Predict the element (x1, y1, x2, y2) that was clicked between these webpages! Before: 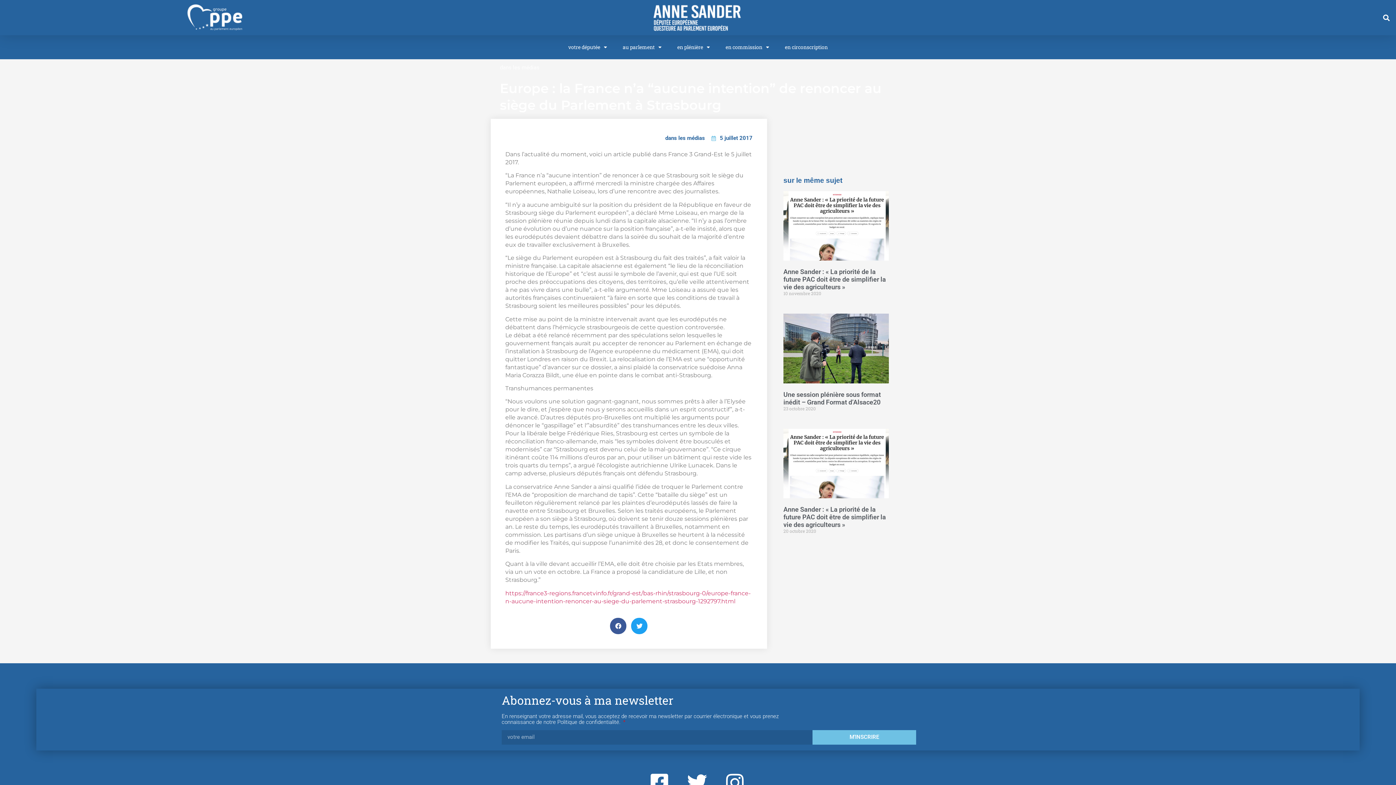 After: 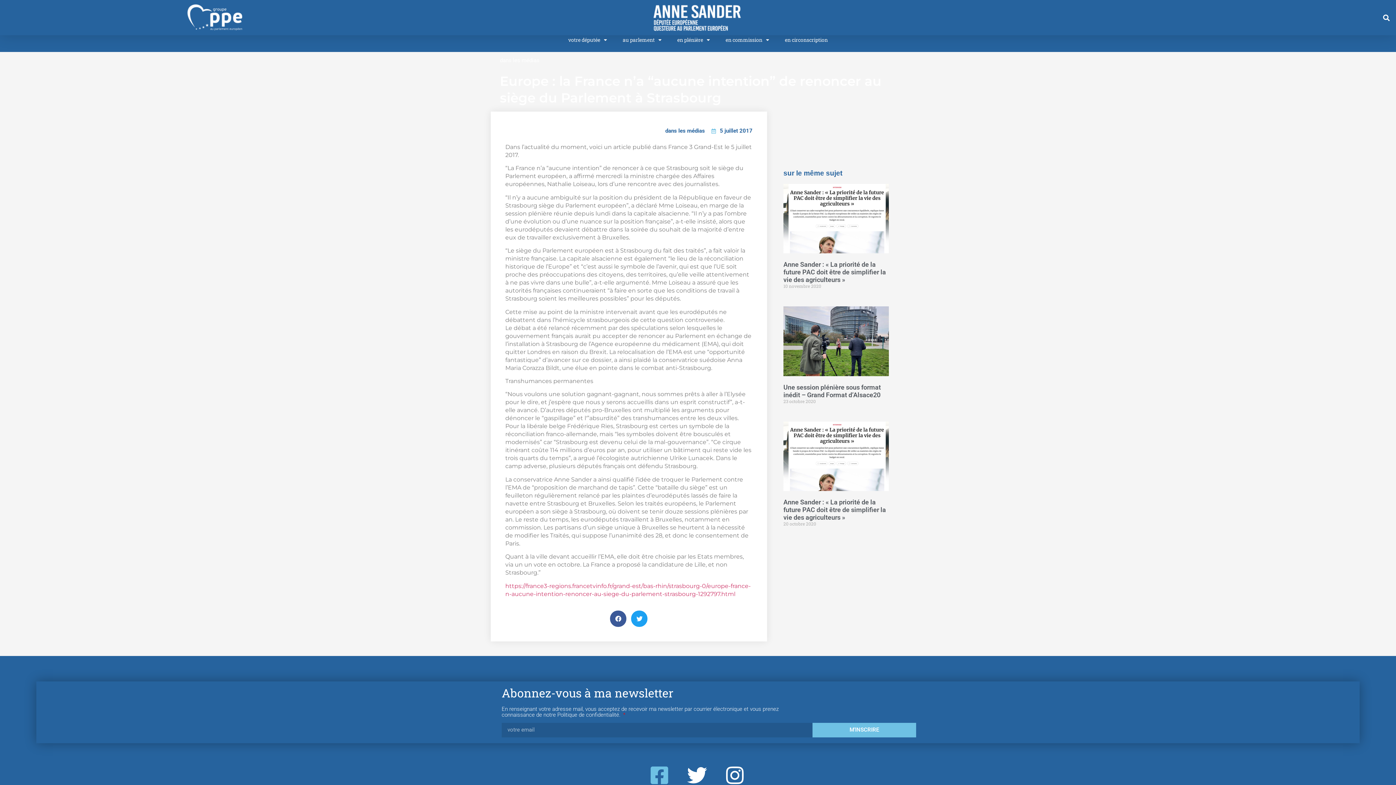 Action: bbox: (647, 773, 673, 793)